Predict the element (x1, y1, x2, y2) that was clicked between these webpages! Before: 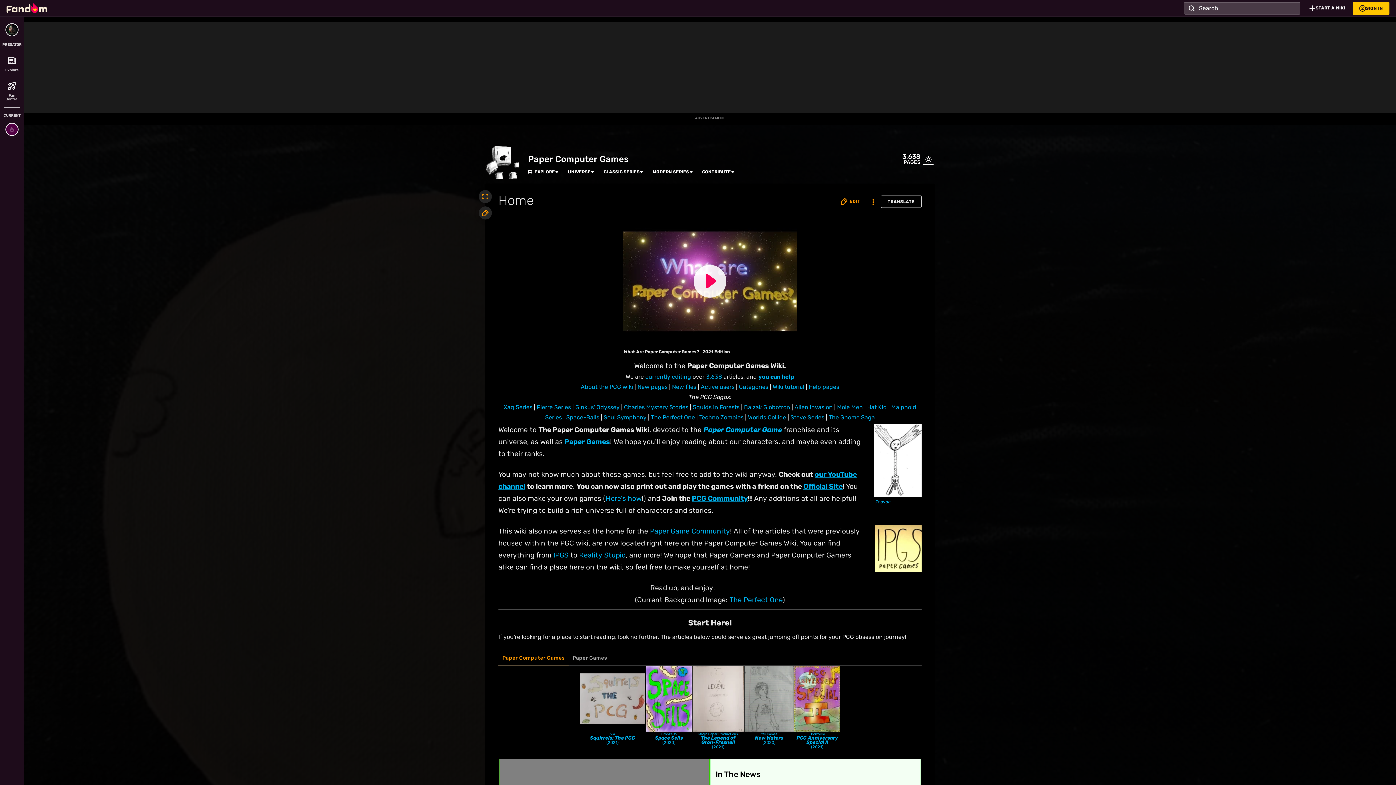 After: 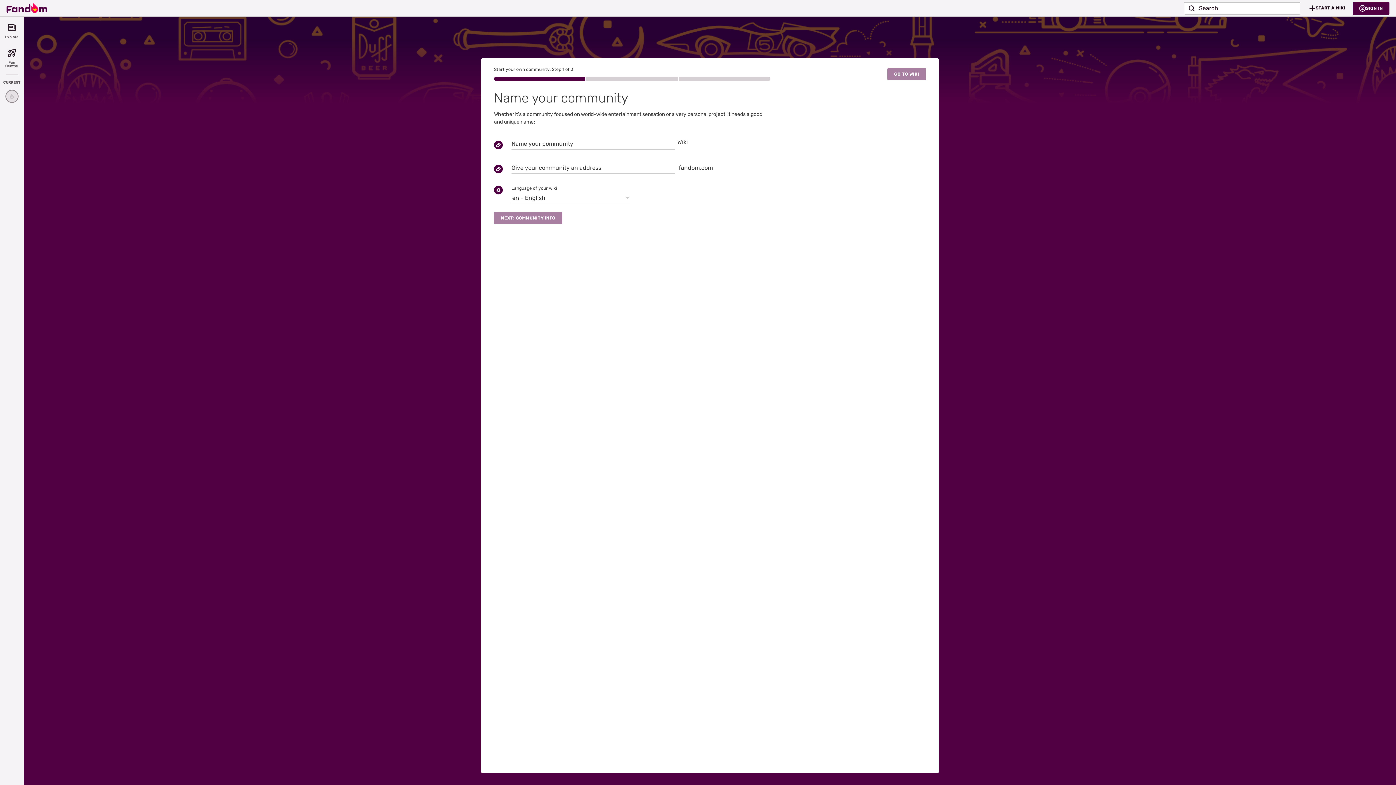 Action: bbox: (1302, 1, 1353, 14) label: START A WIKI